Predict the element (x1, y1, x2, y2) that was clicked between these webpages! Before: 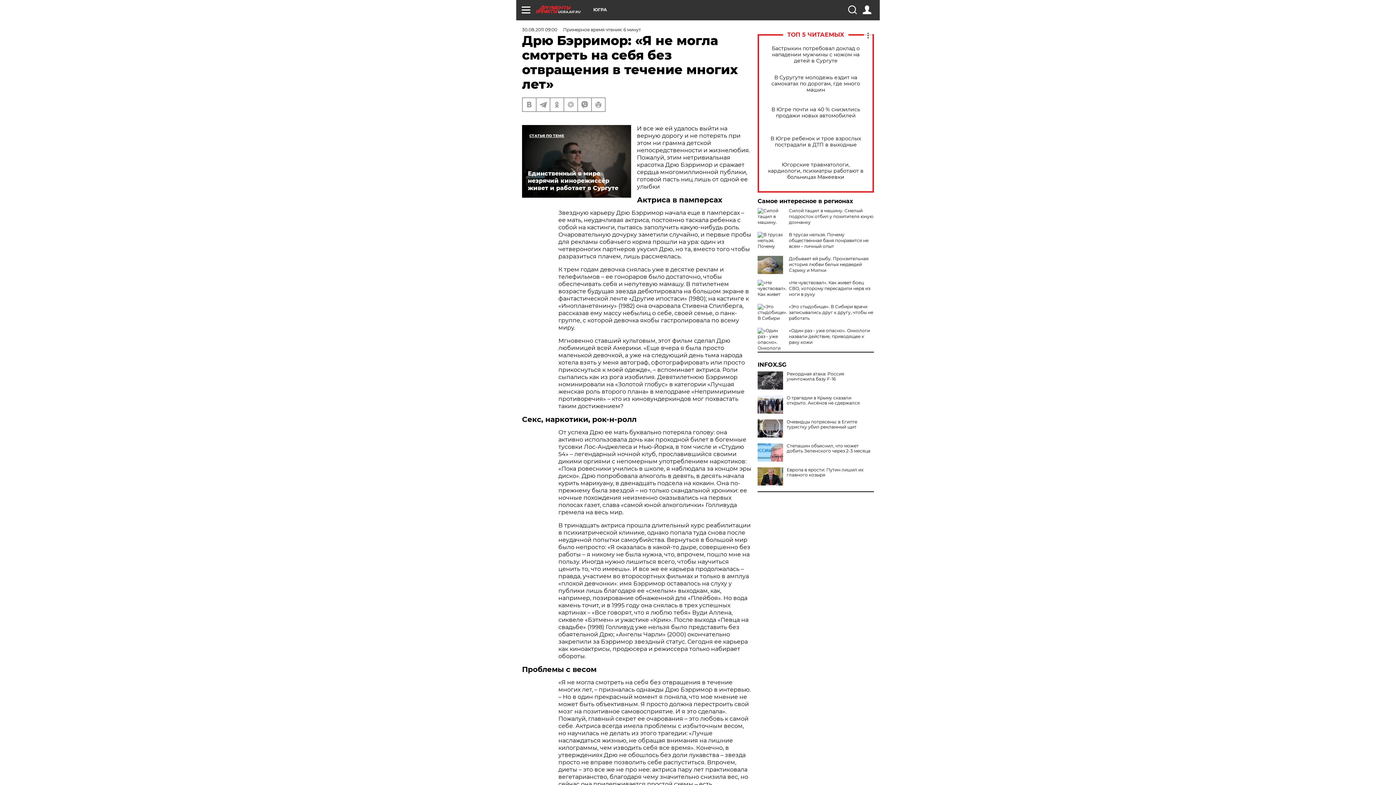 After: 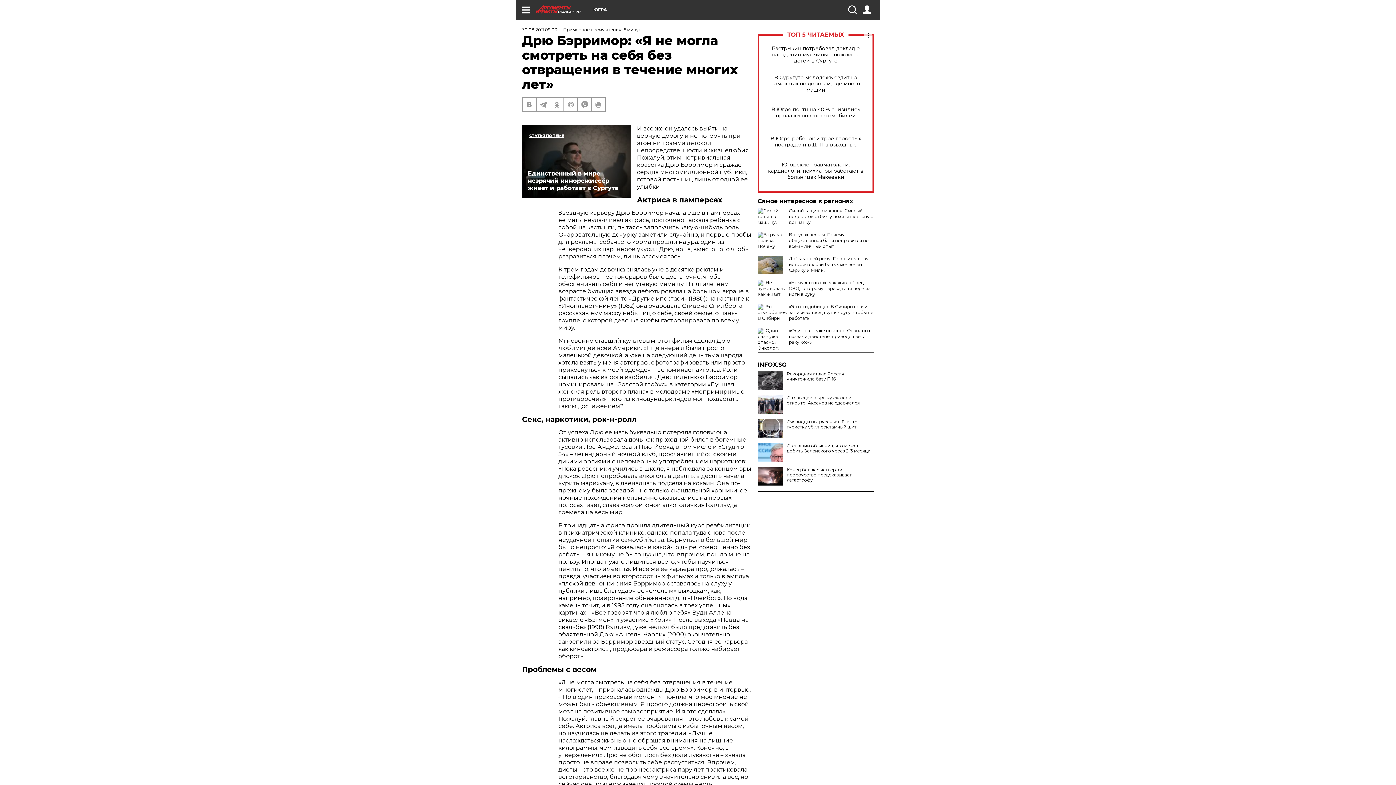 Action: bbox: (757, 467, 874, 477) label: Европа в ярости: Путин лишил их главного козыря